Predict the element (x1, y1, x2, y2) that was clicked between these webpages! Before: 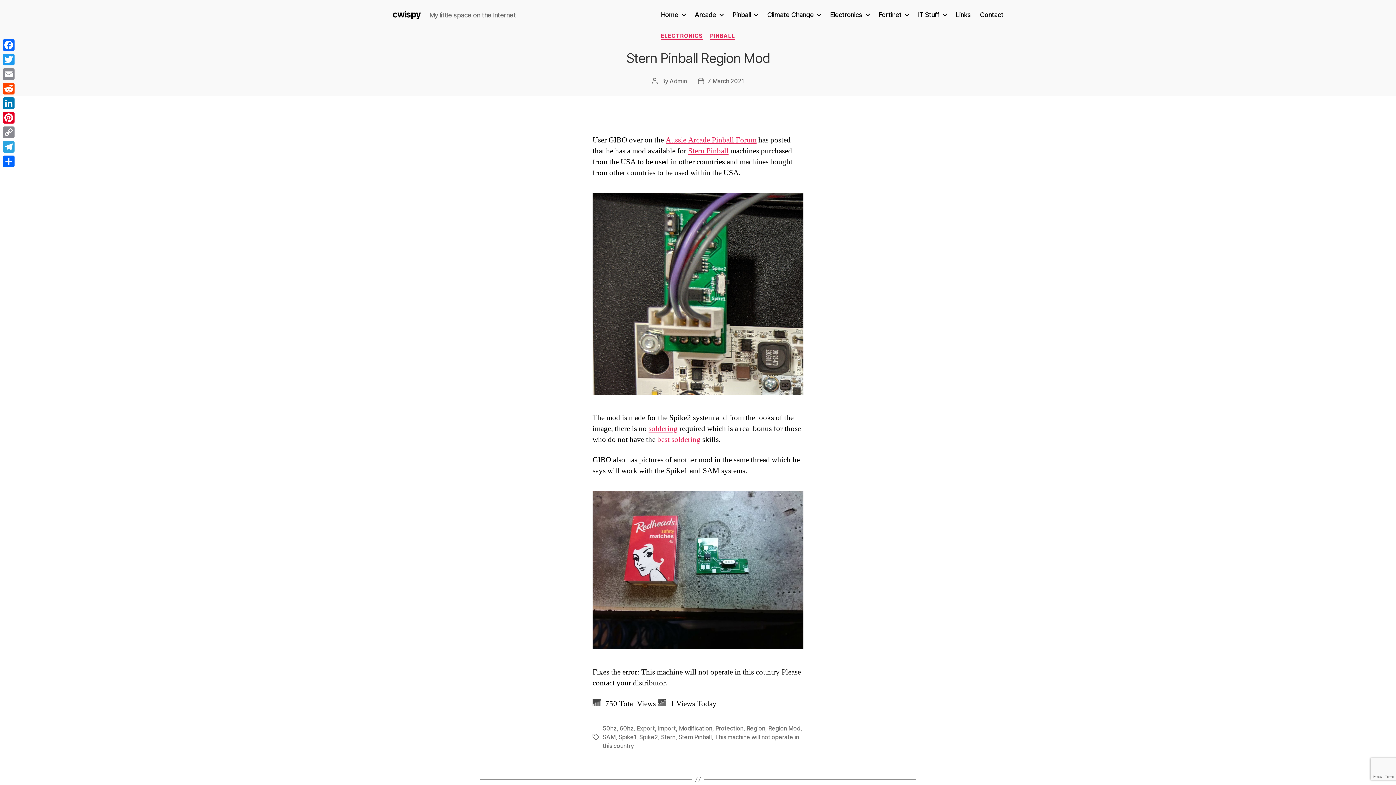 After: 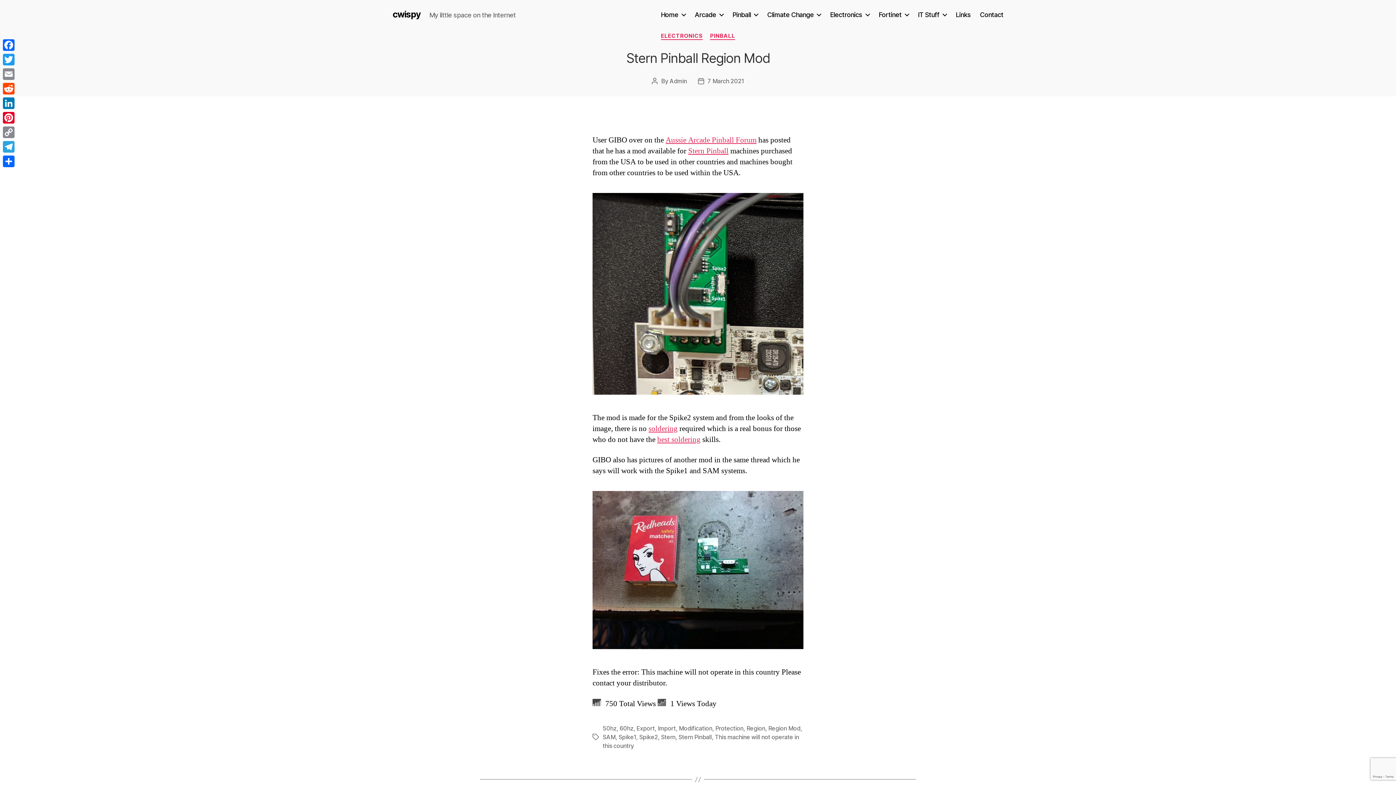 Action: bbox: (707, 77, 744, 84) label: 7 March 2021